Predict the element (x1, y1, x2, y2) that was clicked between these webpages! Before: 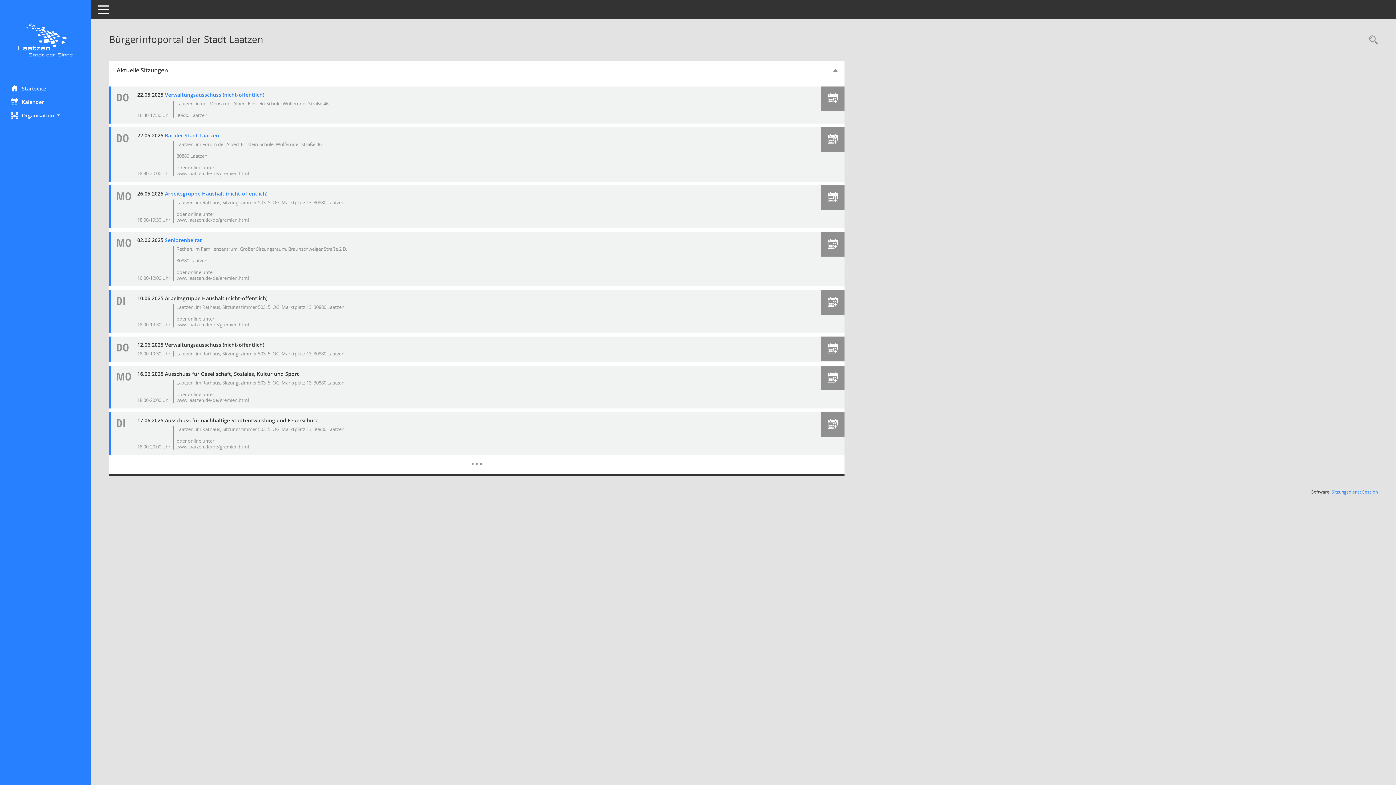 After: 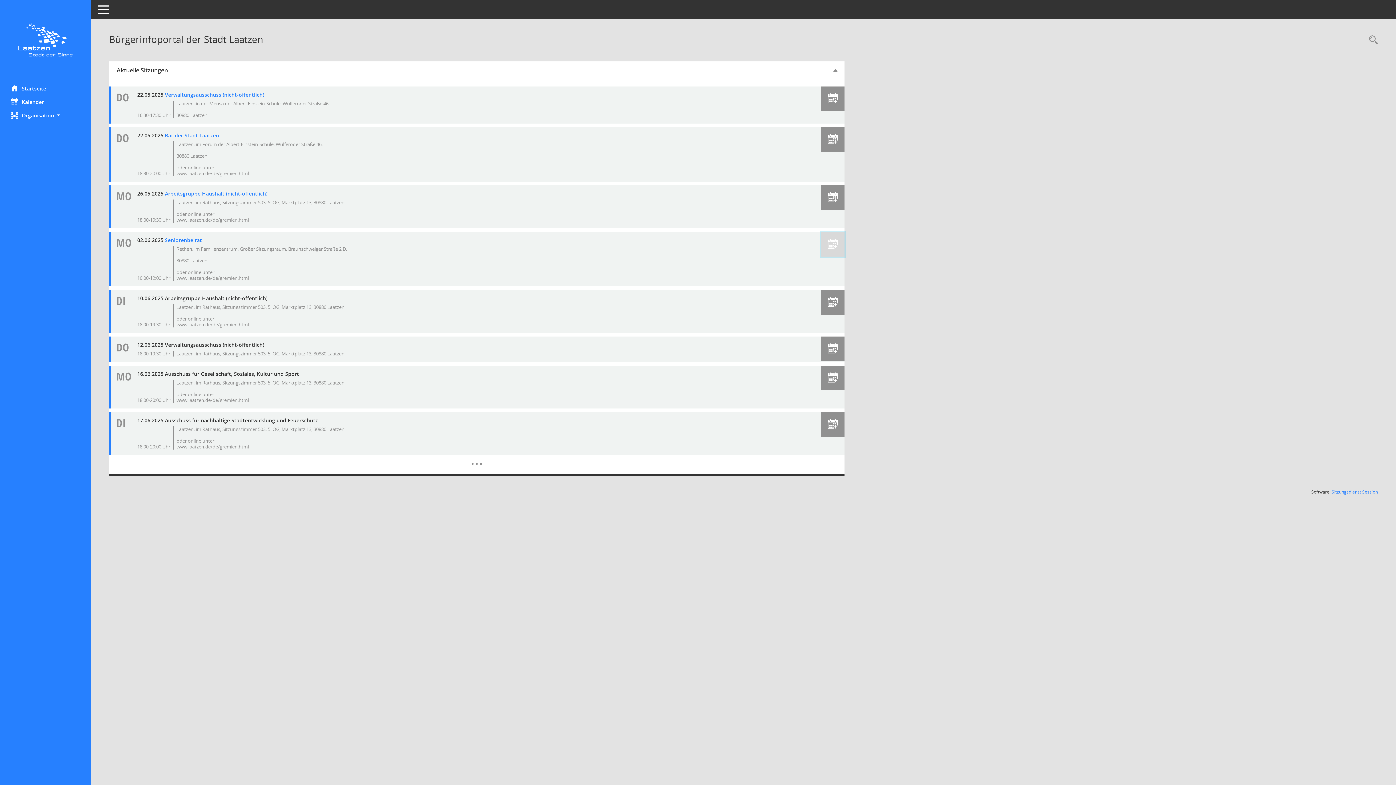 Action: bbox: (827, 238, 838, 248)